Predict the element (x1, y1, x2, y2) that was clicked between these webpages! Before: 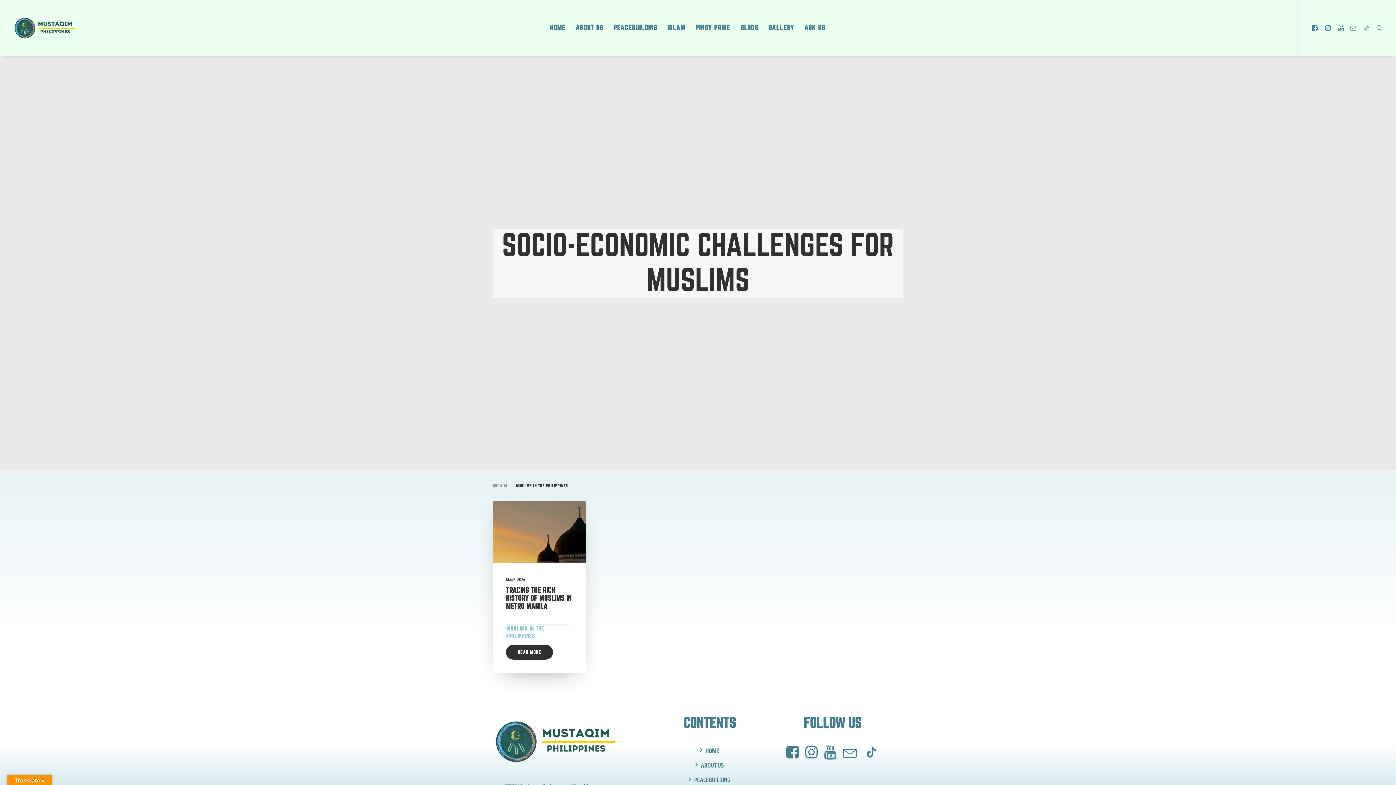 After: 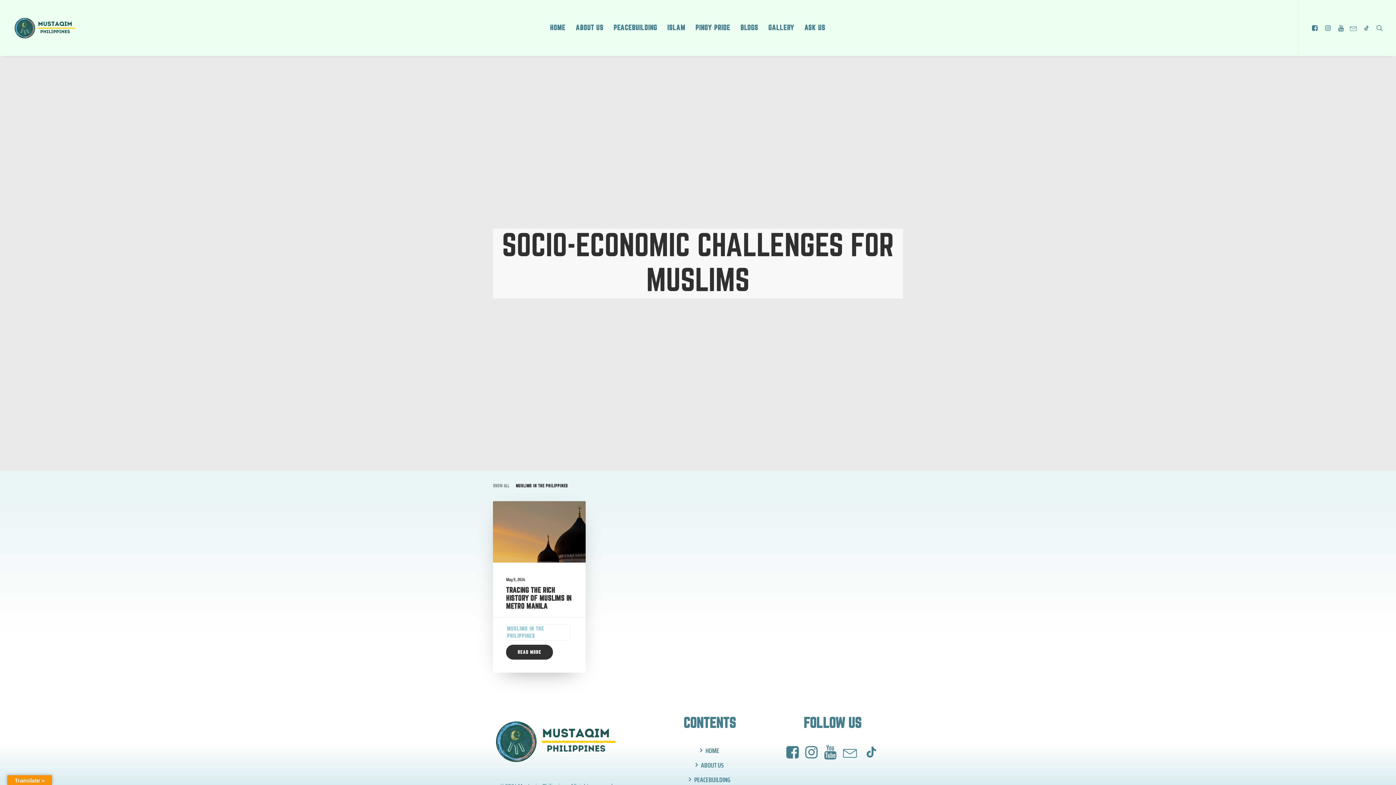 Action: bbox: (1347, 0, 1360, 56)